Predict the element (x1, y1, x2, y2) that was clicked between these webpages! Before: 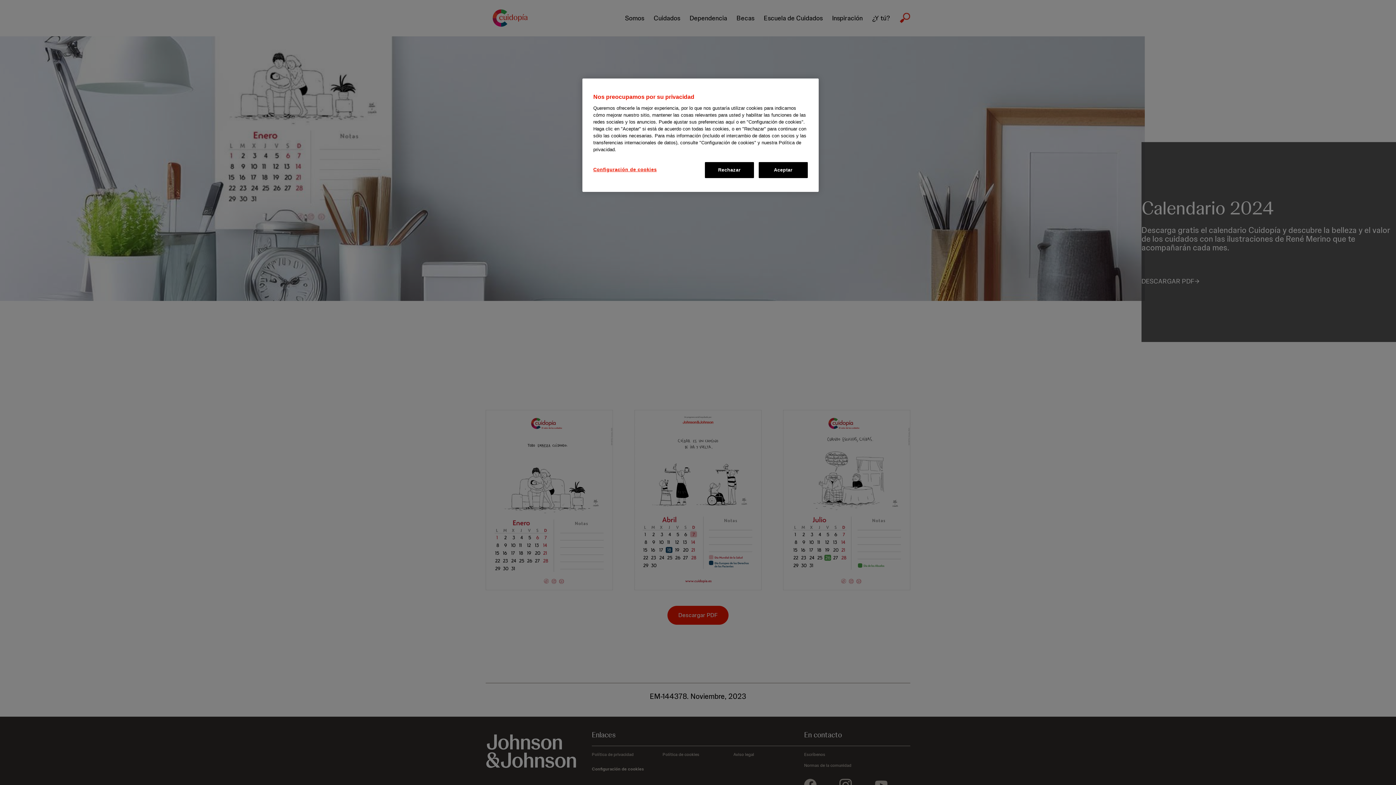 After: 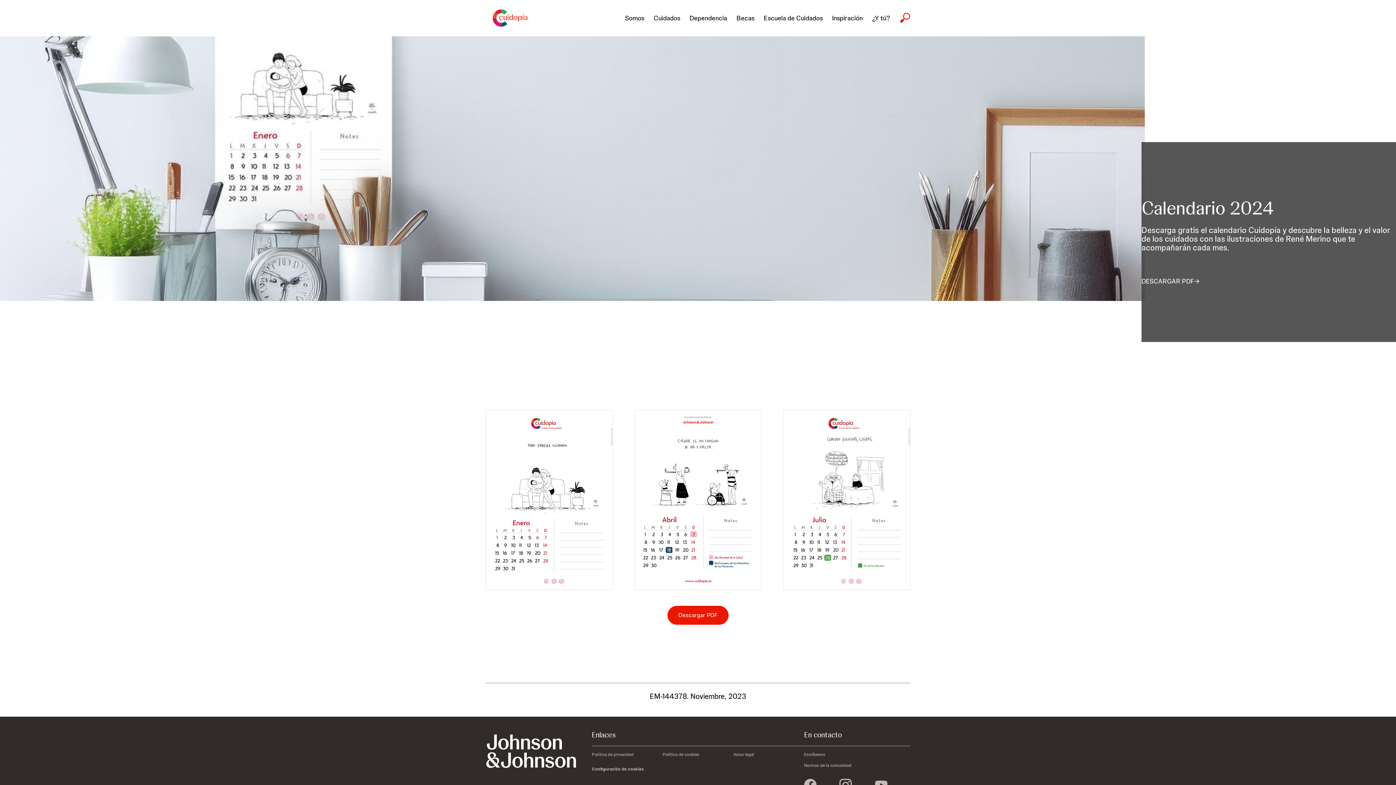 Action: bbox: (758, 162, 808, 178) label: Aceptar